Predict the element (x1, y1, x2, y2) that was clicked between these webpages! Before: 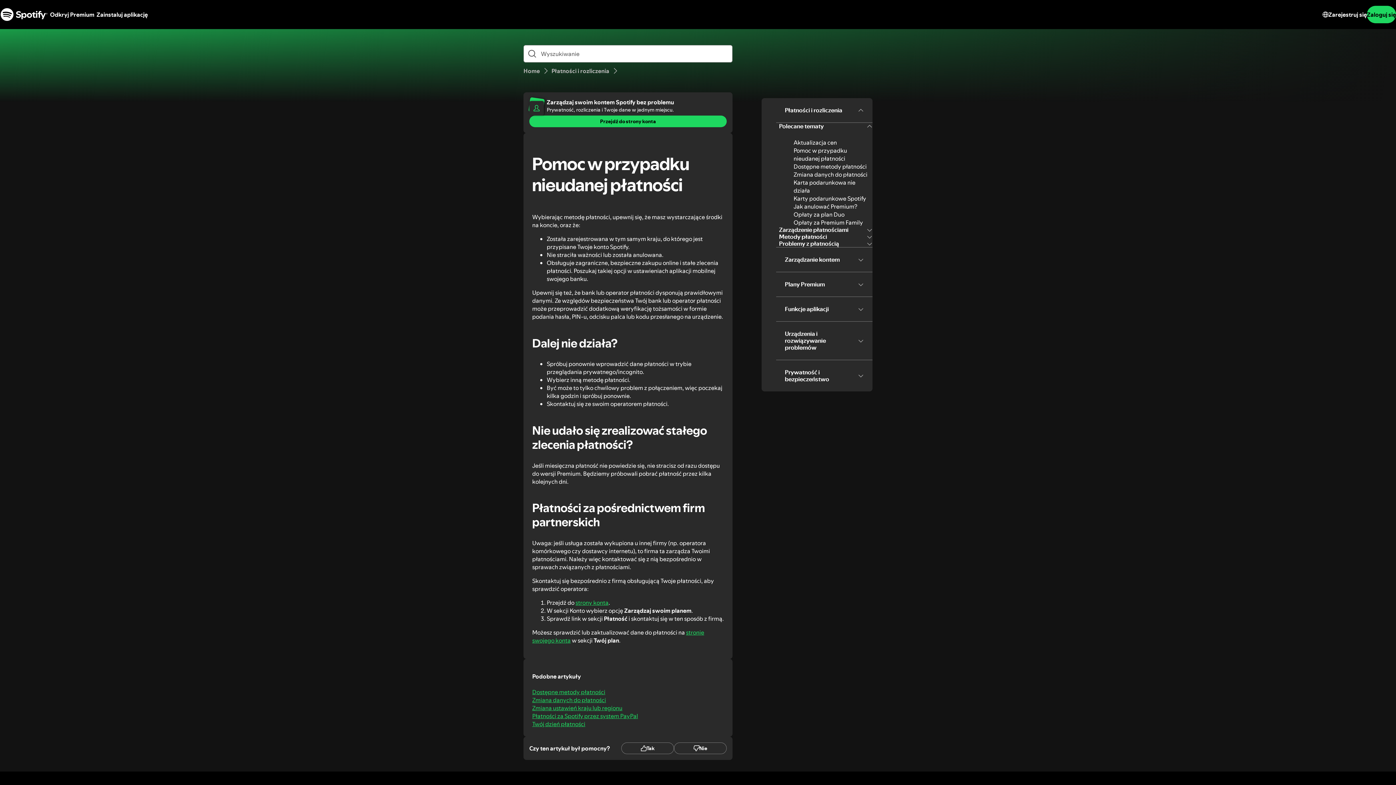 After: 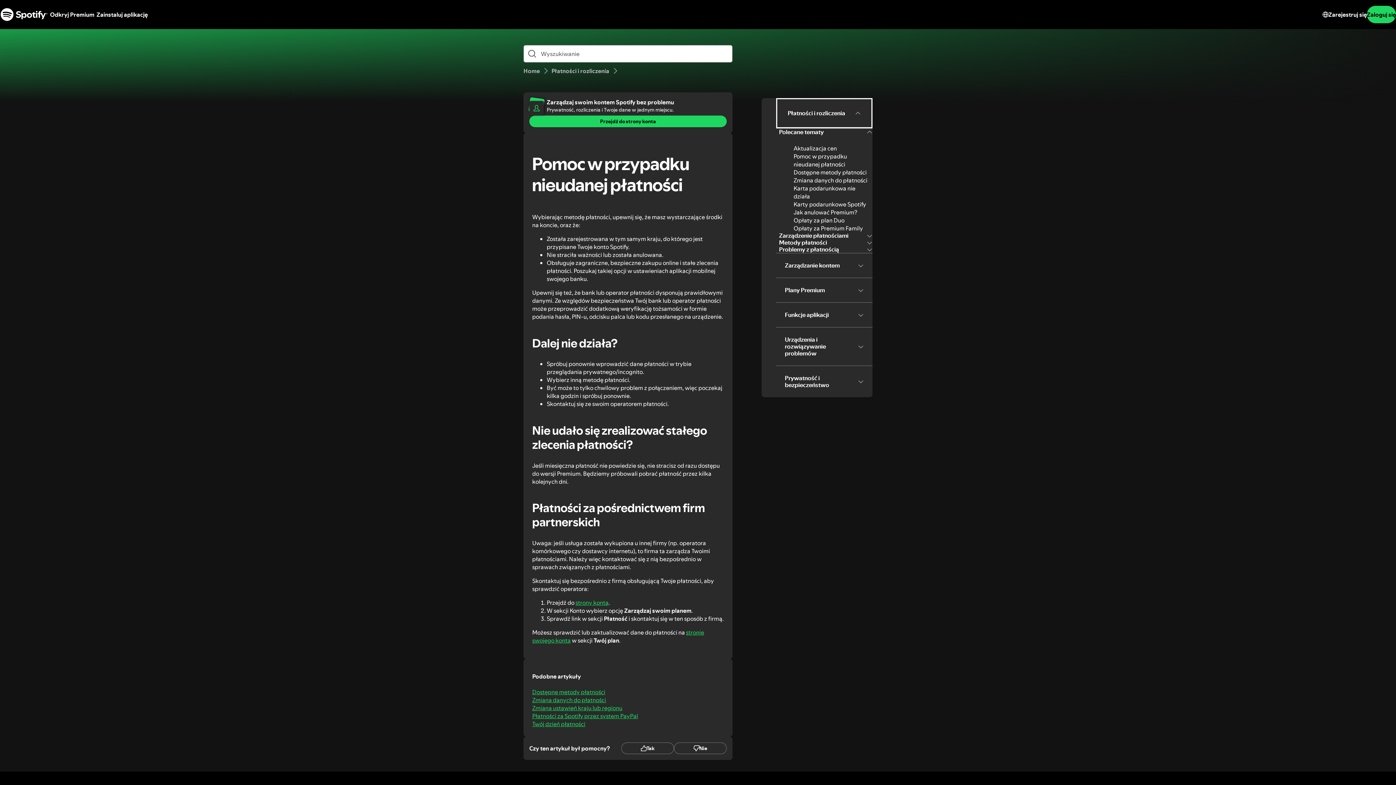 Action: bbox: (776, 98, 872, 122) label: Płatności i rozliczenia